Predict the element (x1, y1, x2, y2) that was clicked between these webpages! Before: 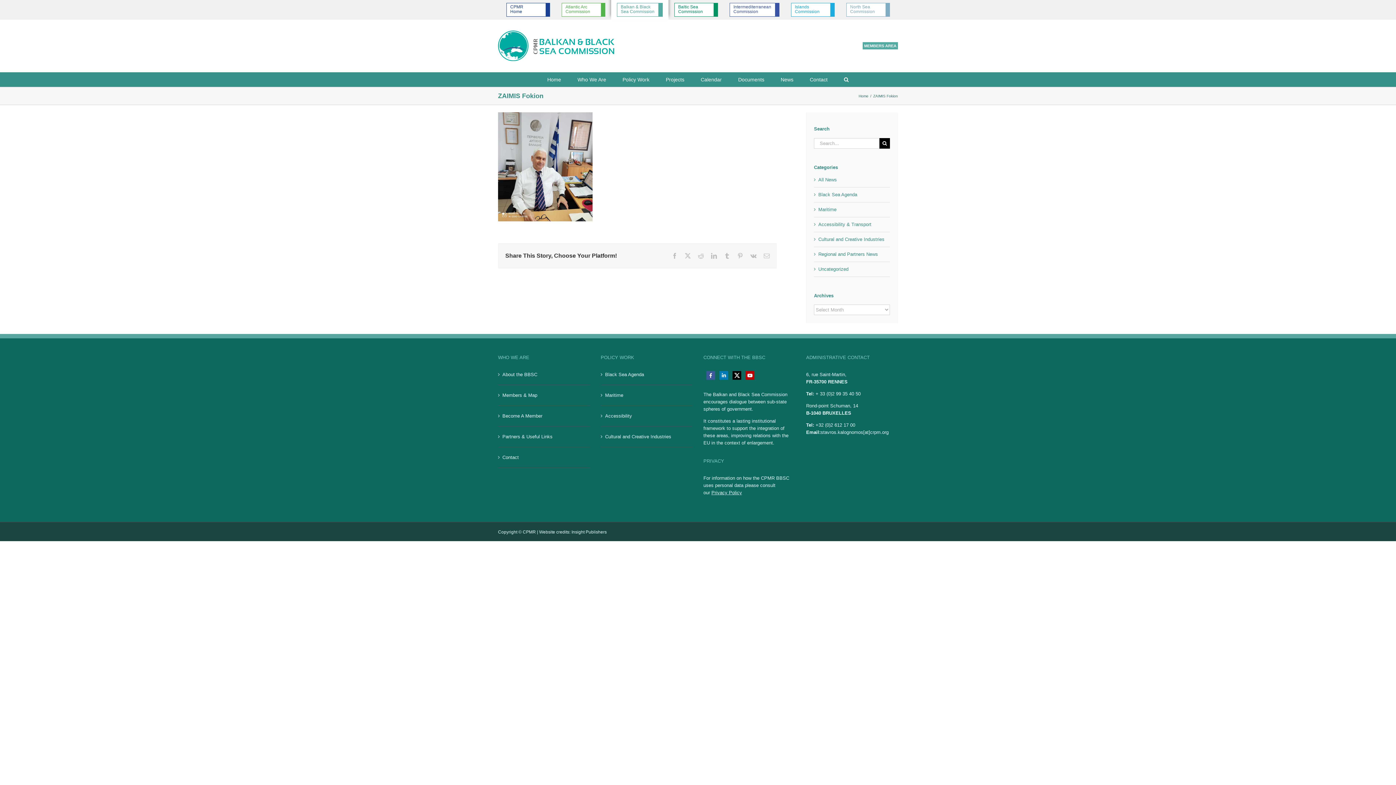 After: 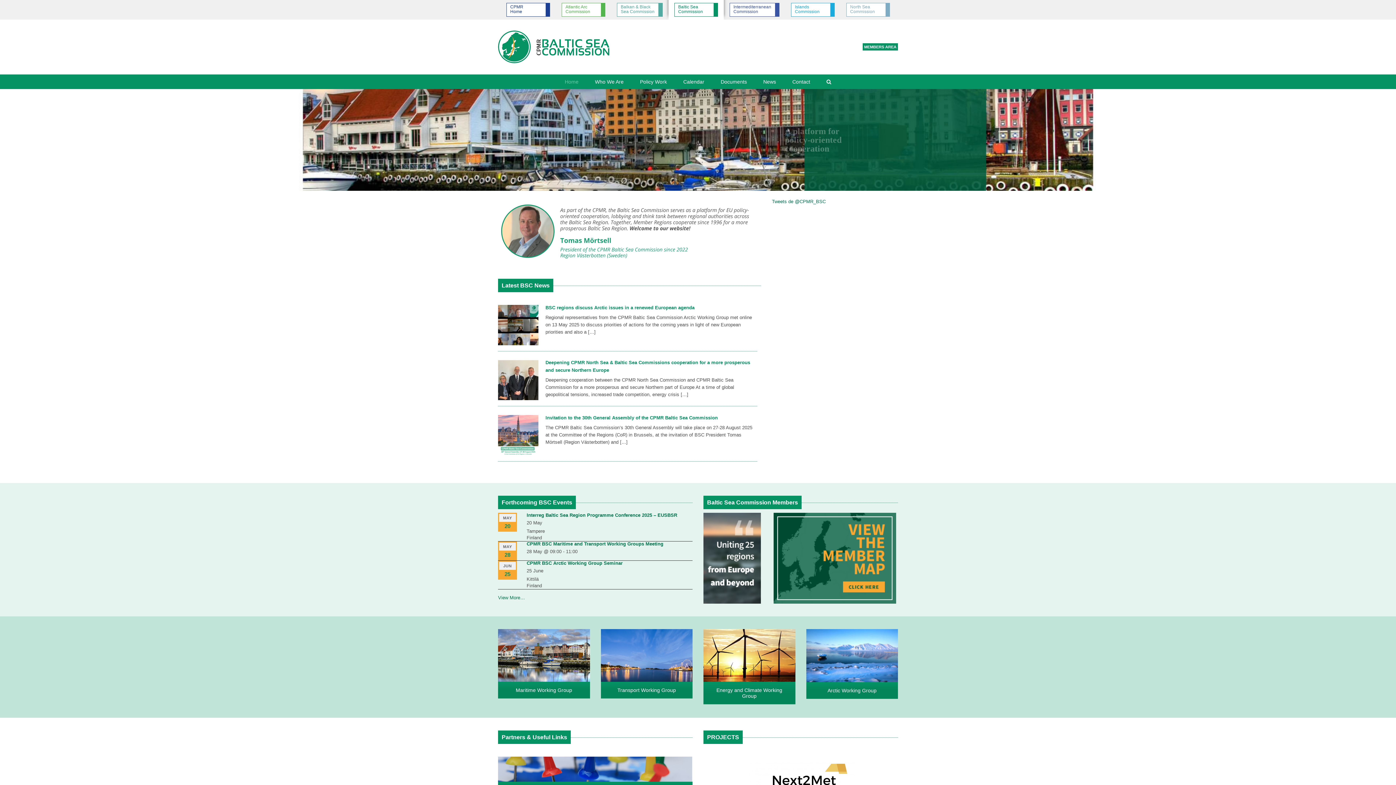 Action: bbox: (674, 2, 718, 16) label: Baltic Sea
Commission